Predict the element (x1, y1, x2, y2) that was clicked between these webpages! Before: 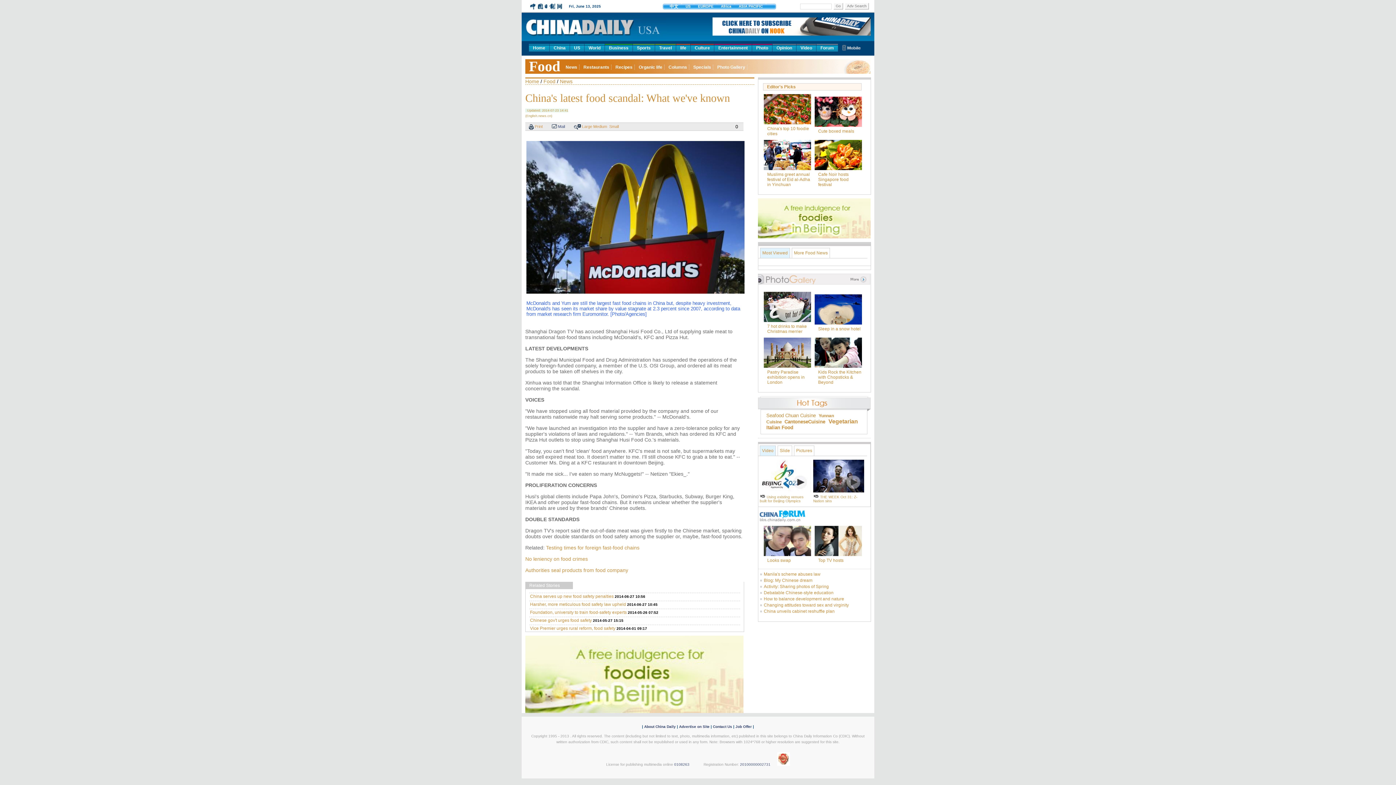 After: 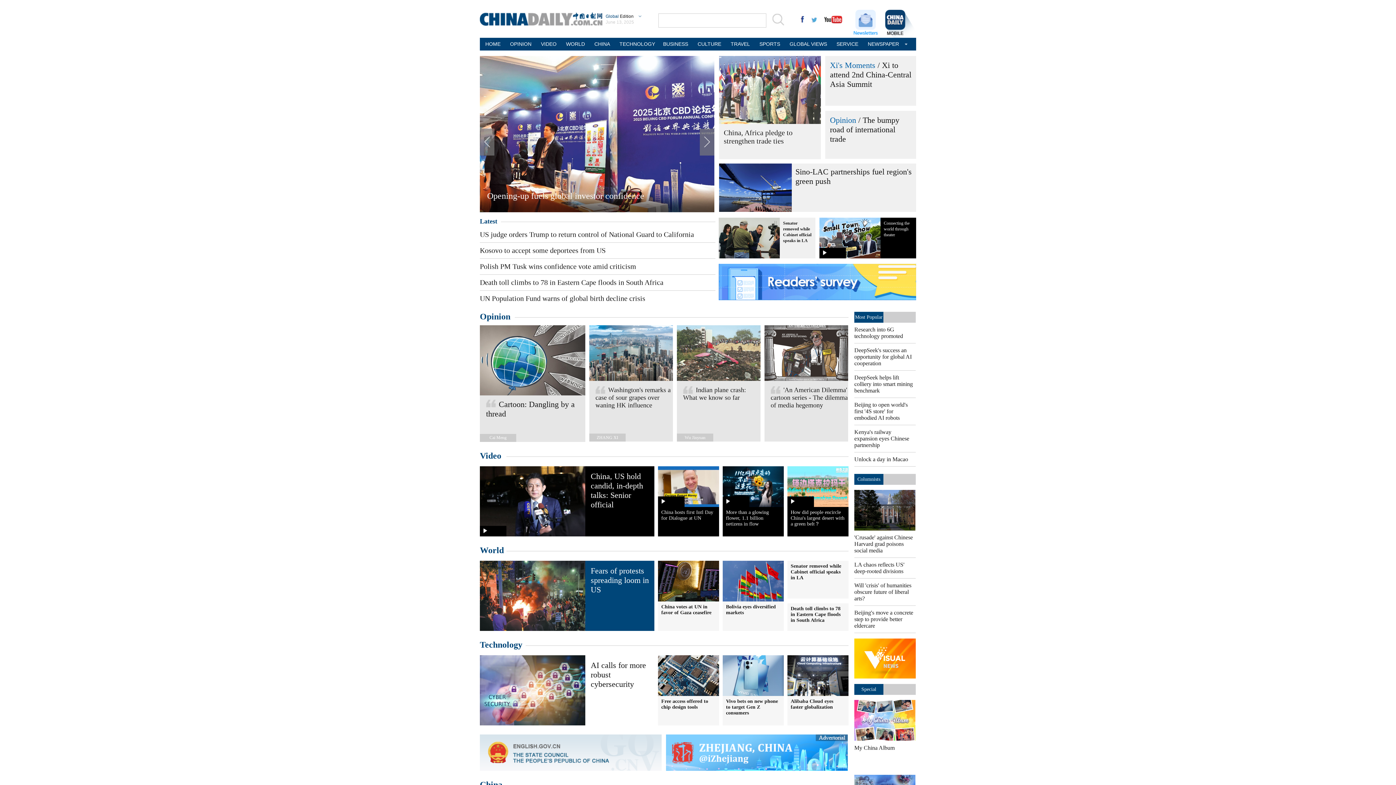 Action: label: Pictures bbox: (796, 448, 812, 453)